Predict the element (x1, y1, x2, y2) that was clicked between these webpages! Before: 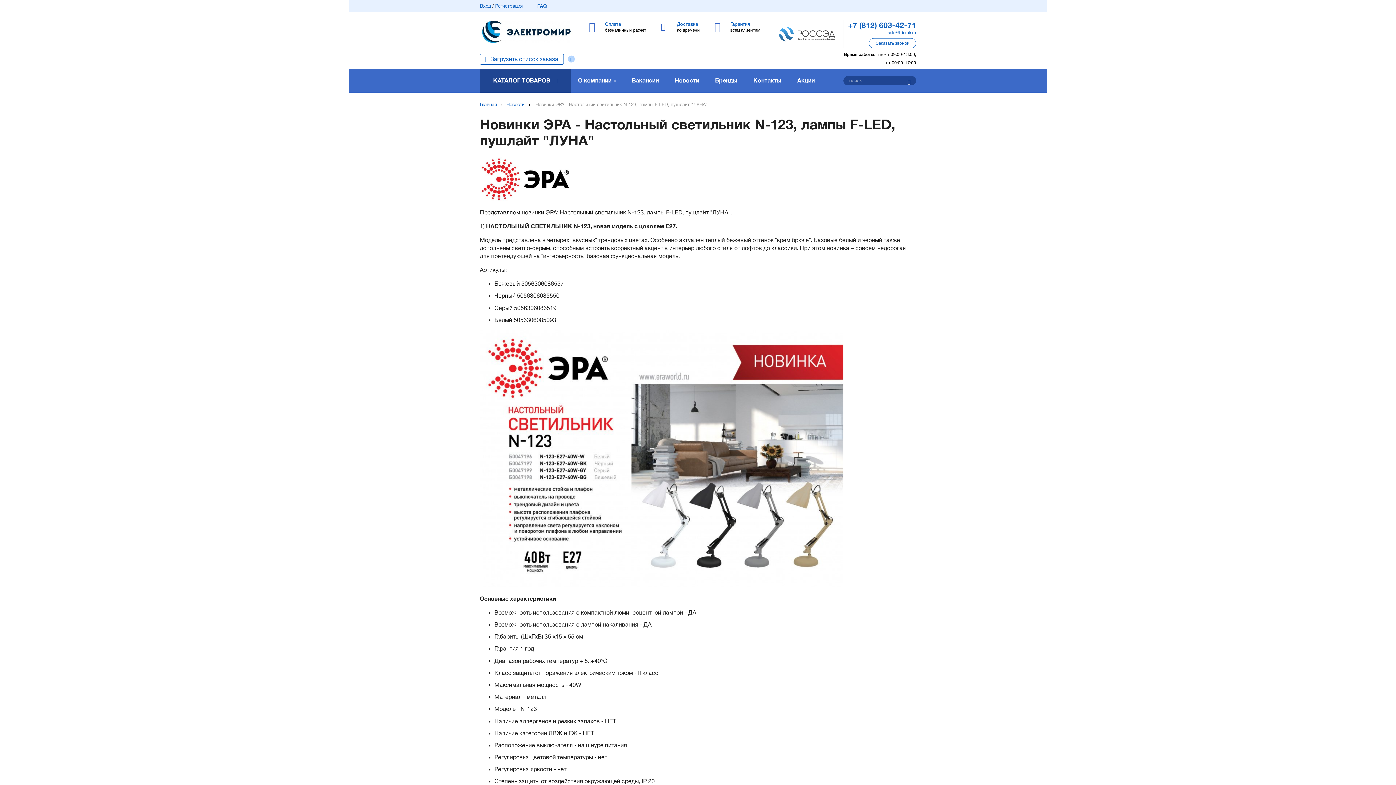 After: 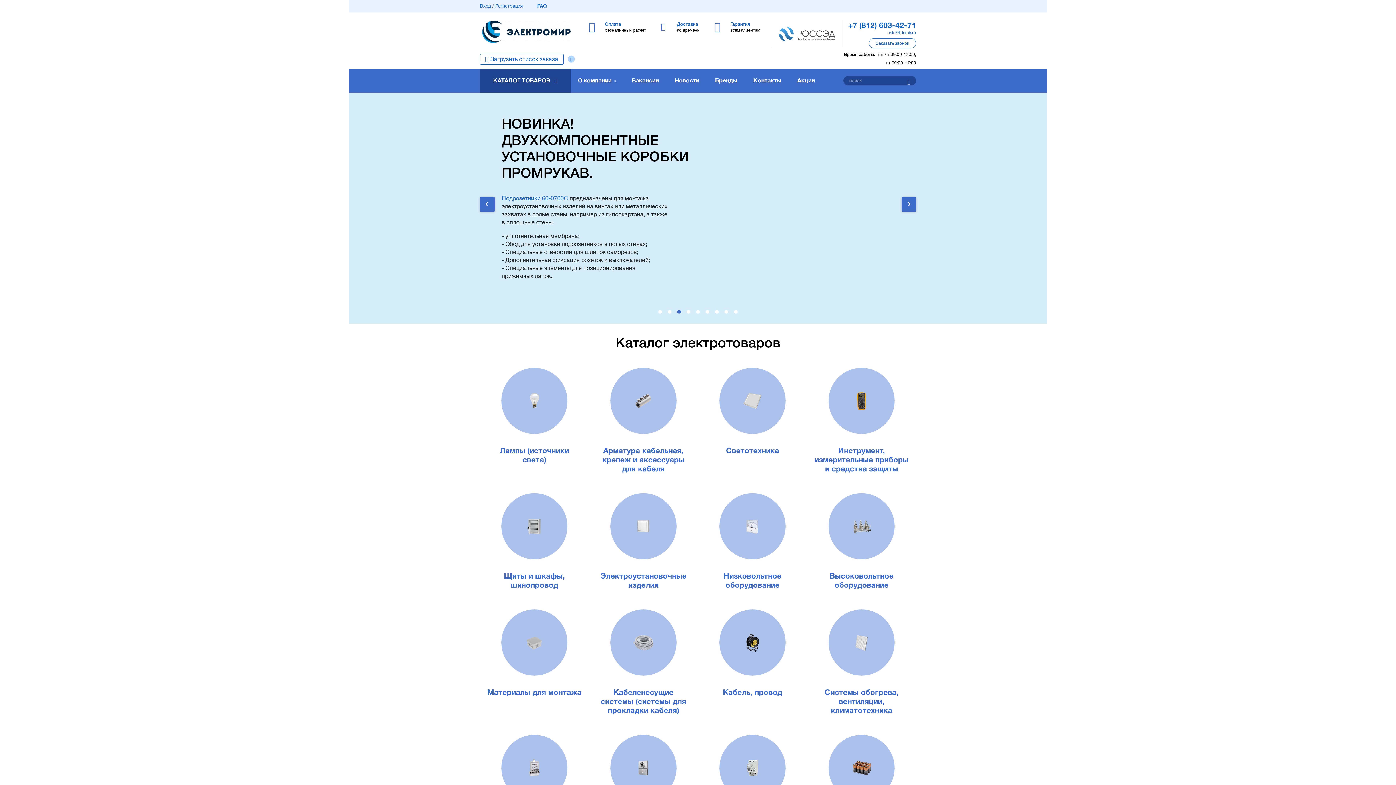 Action: label: Главная bbox: (480, 100, 497, 108)